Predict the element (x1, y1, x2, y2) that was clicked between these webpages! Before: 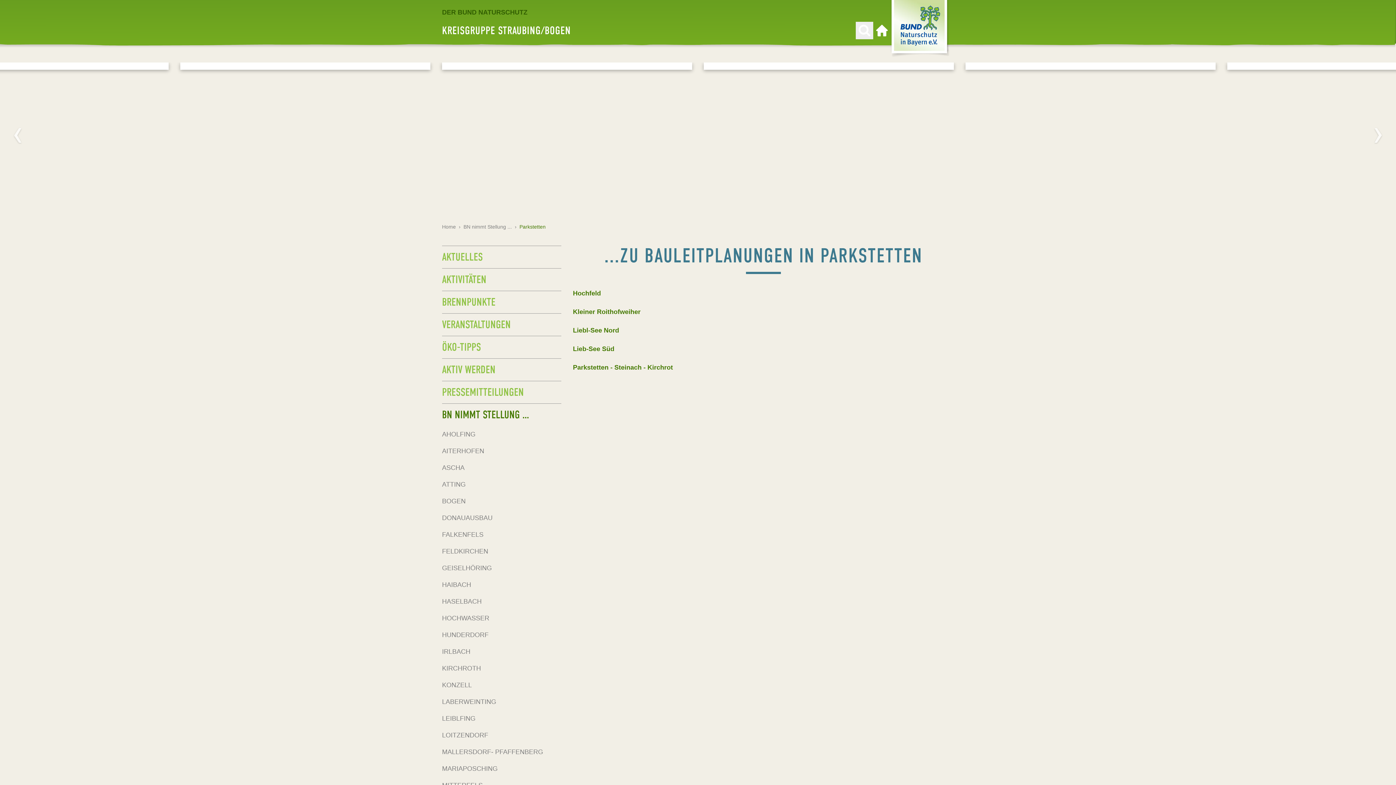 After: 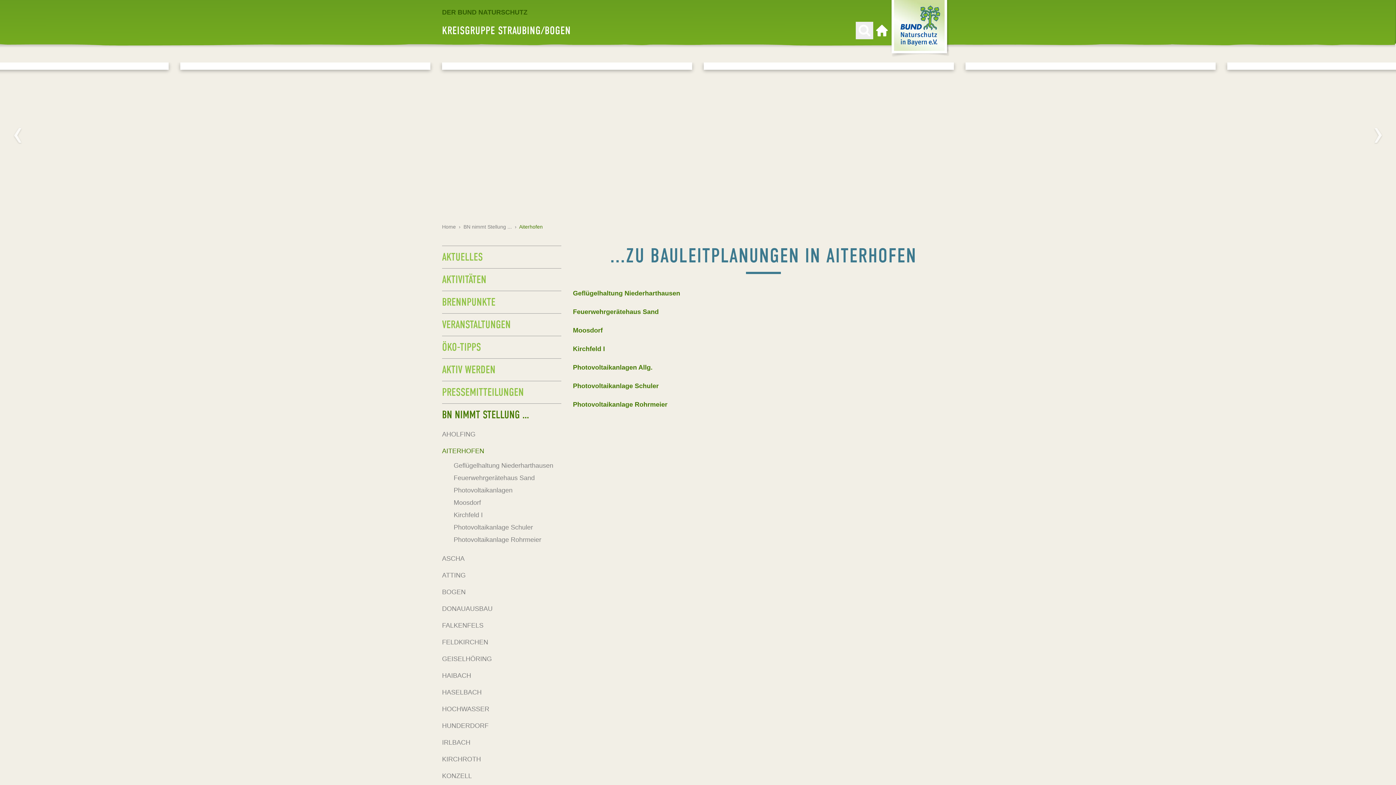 Action: bbox: (442, 442, 561, 459) label: AITERHOFEN